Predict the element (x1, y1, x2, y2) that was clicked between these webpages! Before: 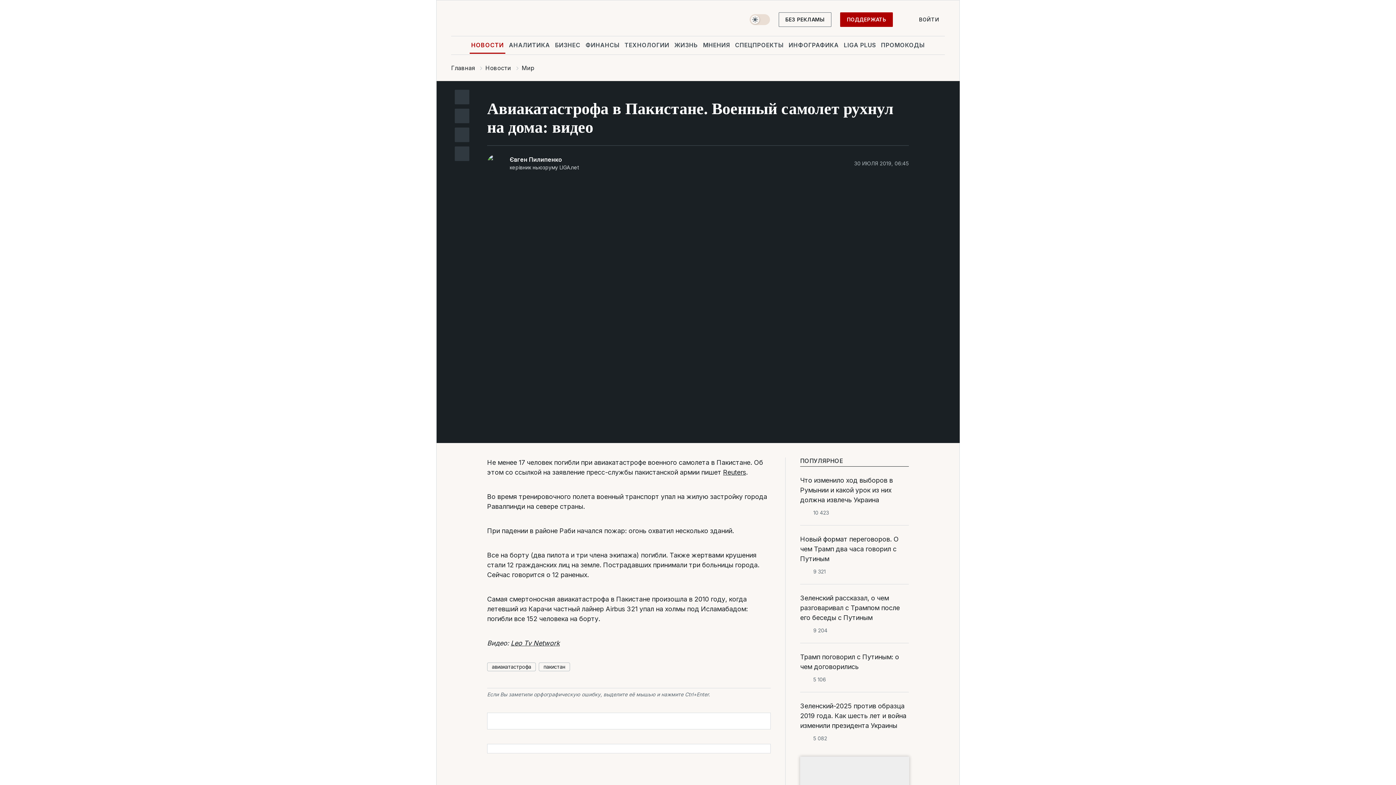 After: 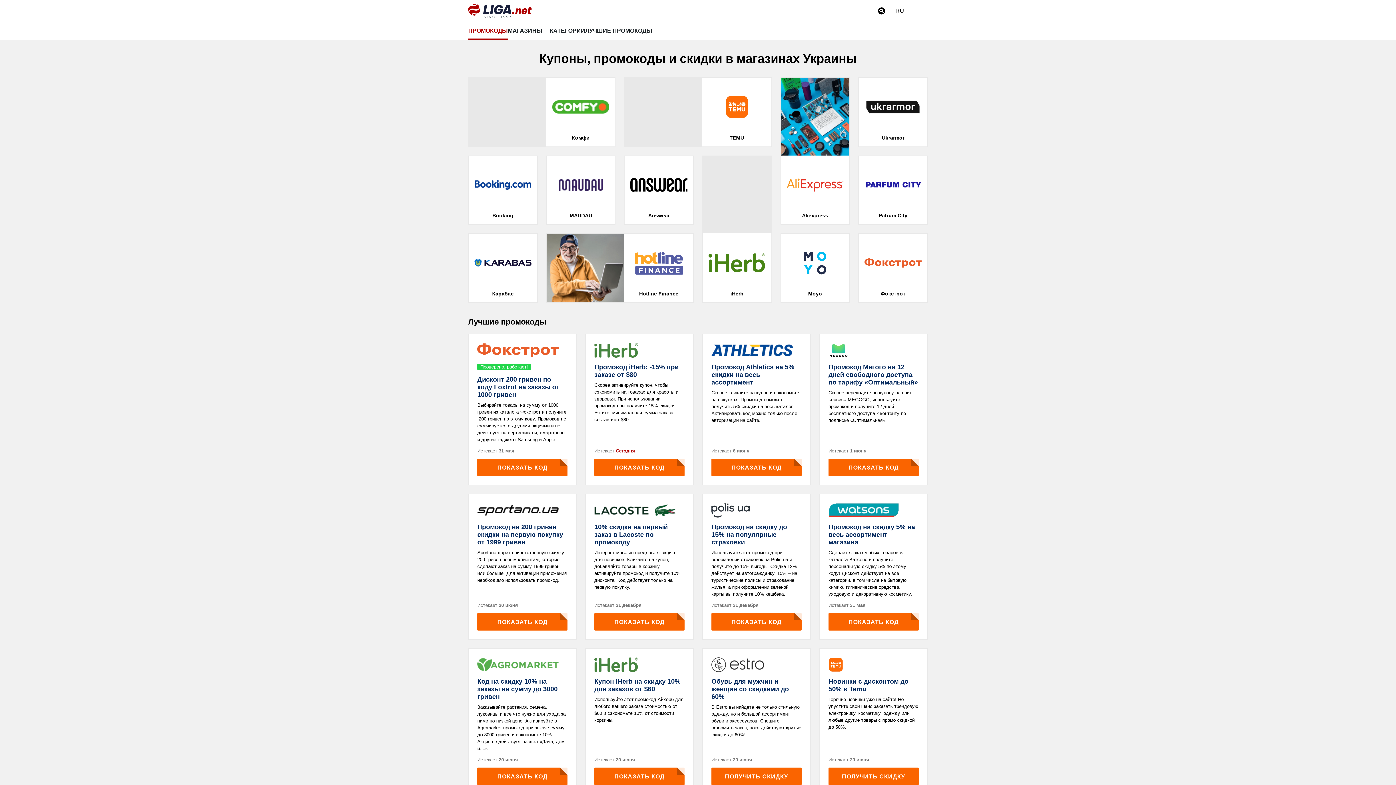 Action: label: ПРОМОКОДЫ bbox: (879, 36, 926, 53)